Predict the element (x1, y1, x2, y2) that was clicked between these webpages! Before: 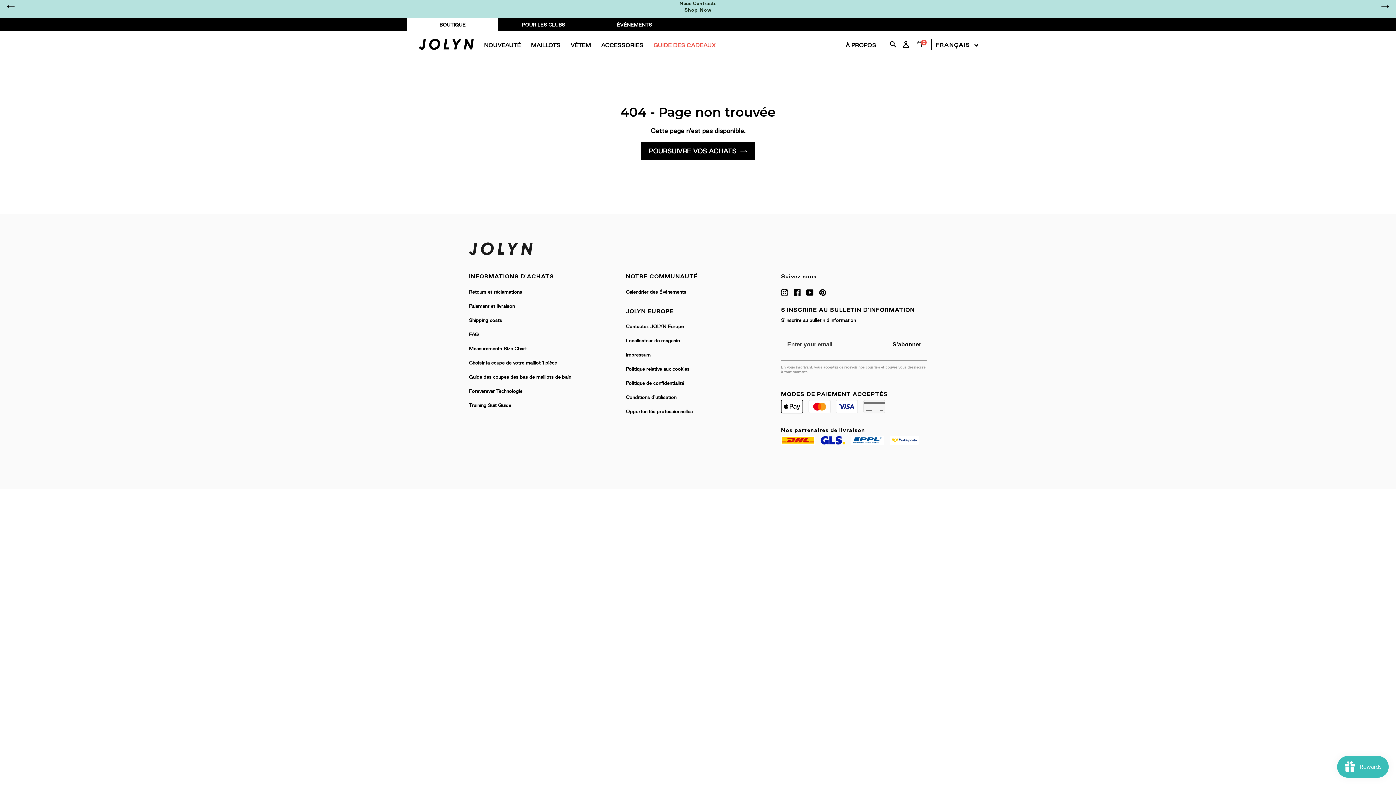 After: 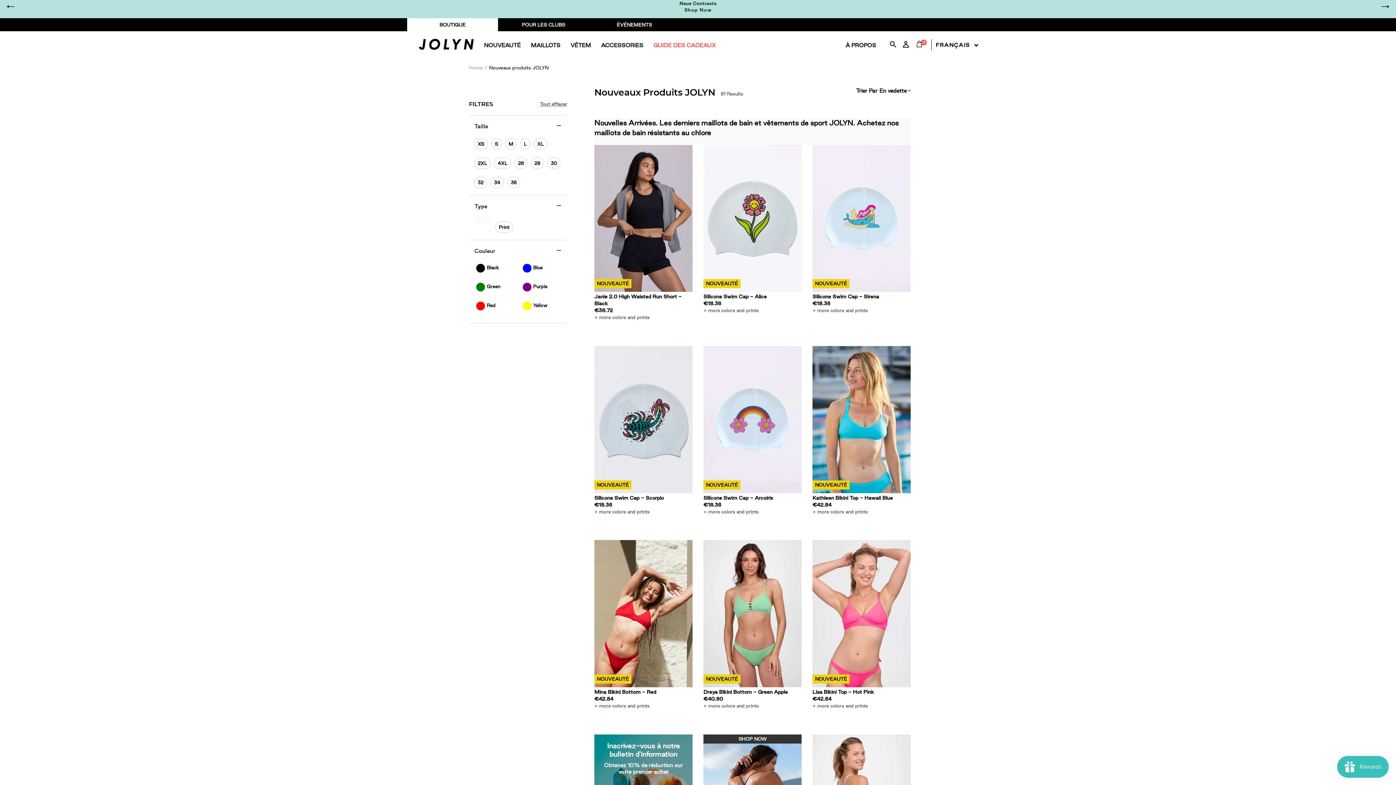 Action: label: NOUVEAUTÉ bbox: (479, 31, 525, 59)